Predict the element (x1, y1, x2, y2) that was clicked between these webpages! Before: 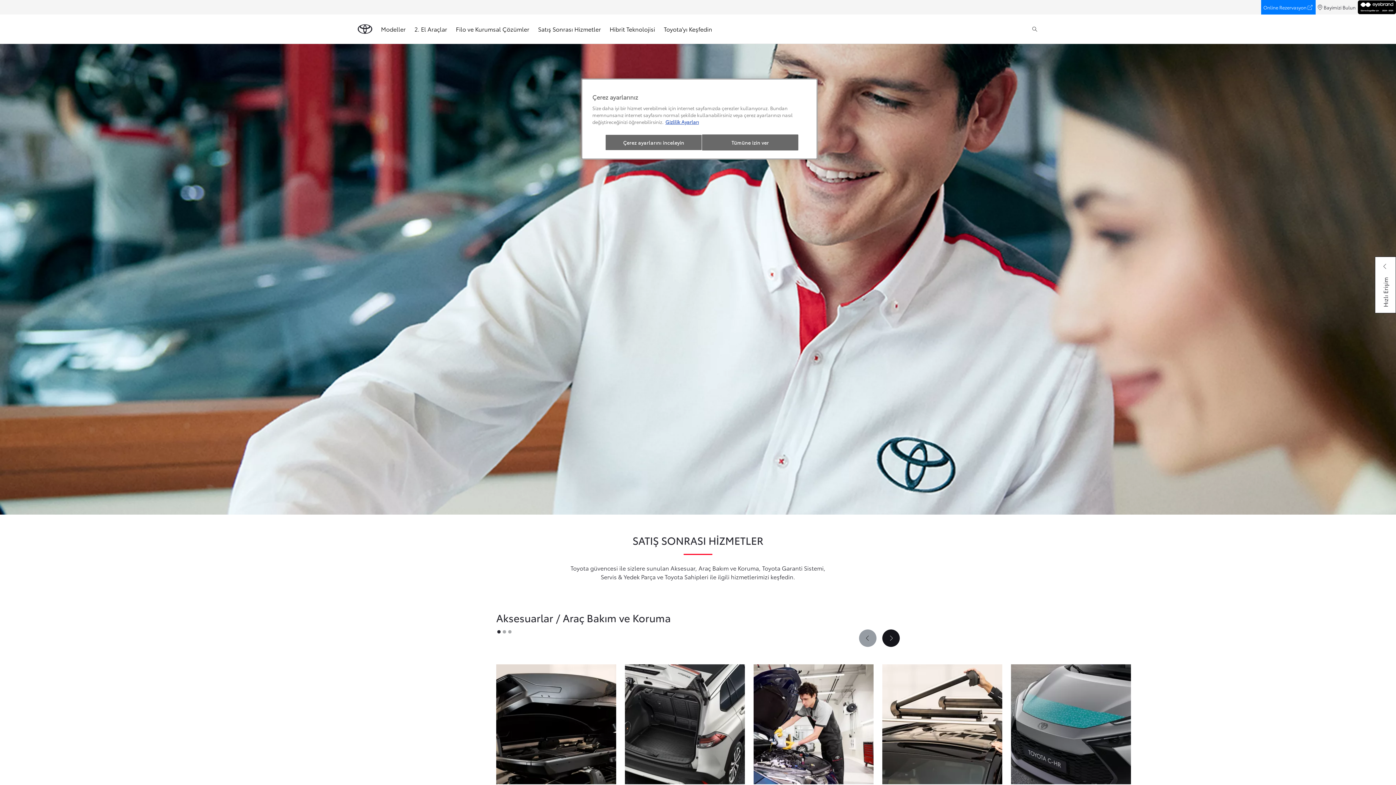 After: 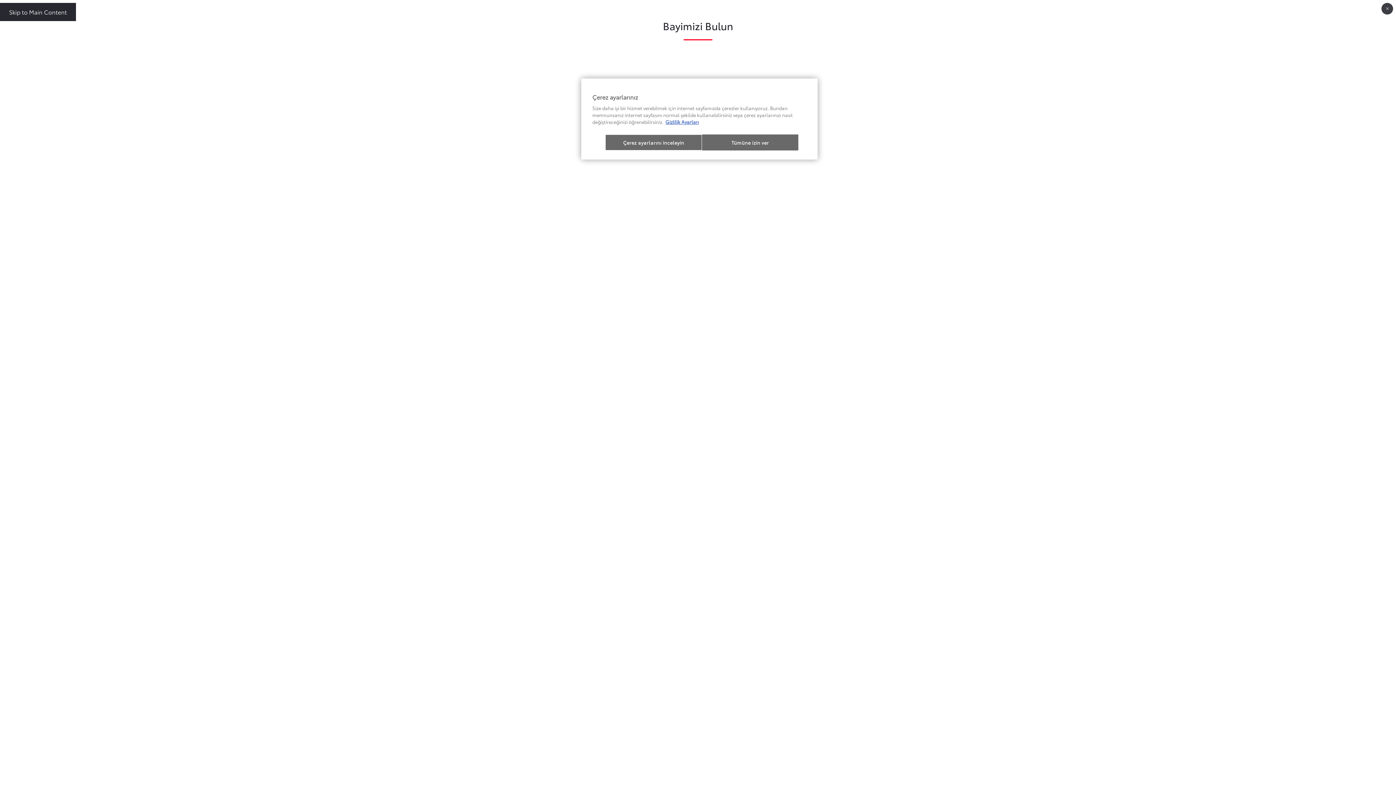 Action: bbox: (1316, 0, 1358, 14) label: Bayimizi Bulun